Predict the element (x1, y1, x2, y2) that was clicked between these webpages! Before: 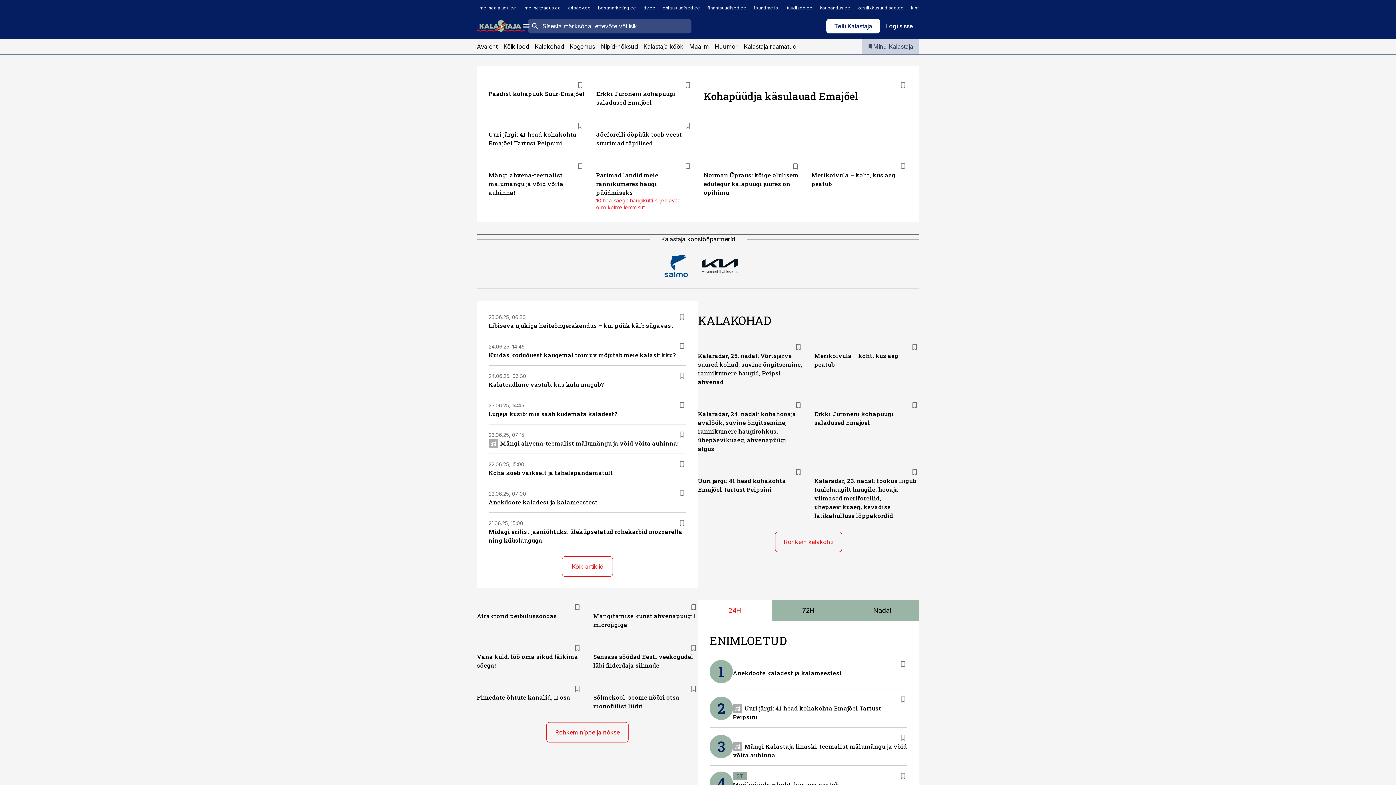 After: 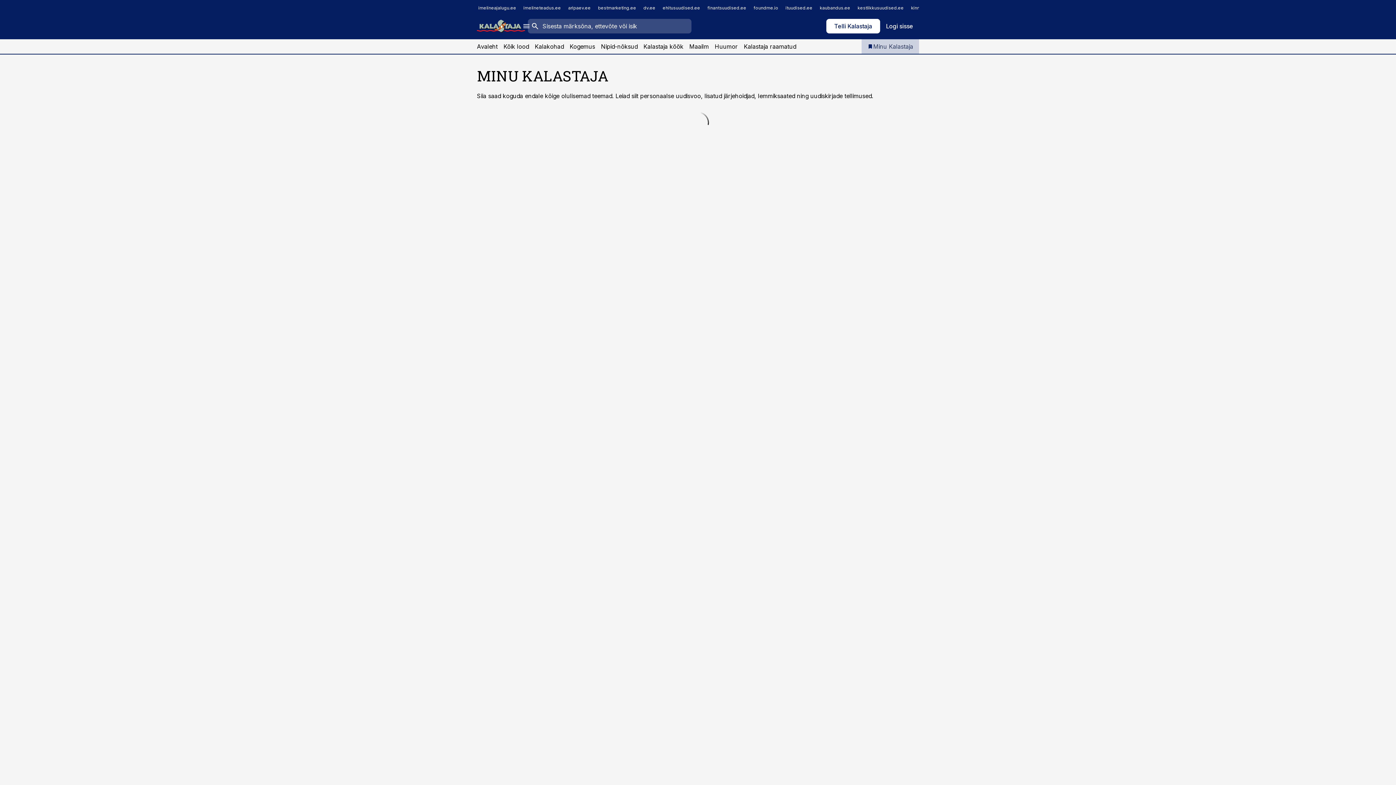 Action: label: Minu Kalastaja bbox: (861, 39, 919, 53)